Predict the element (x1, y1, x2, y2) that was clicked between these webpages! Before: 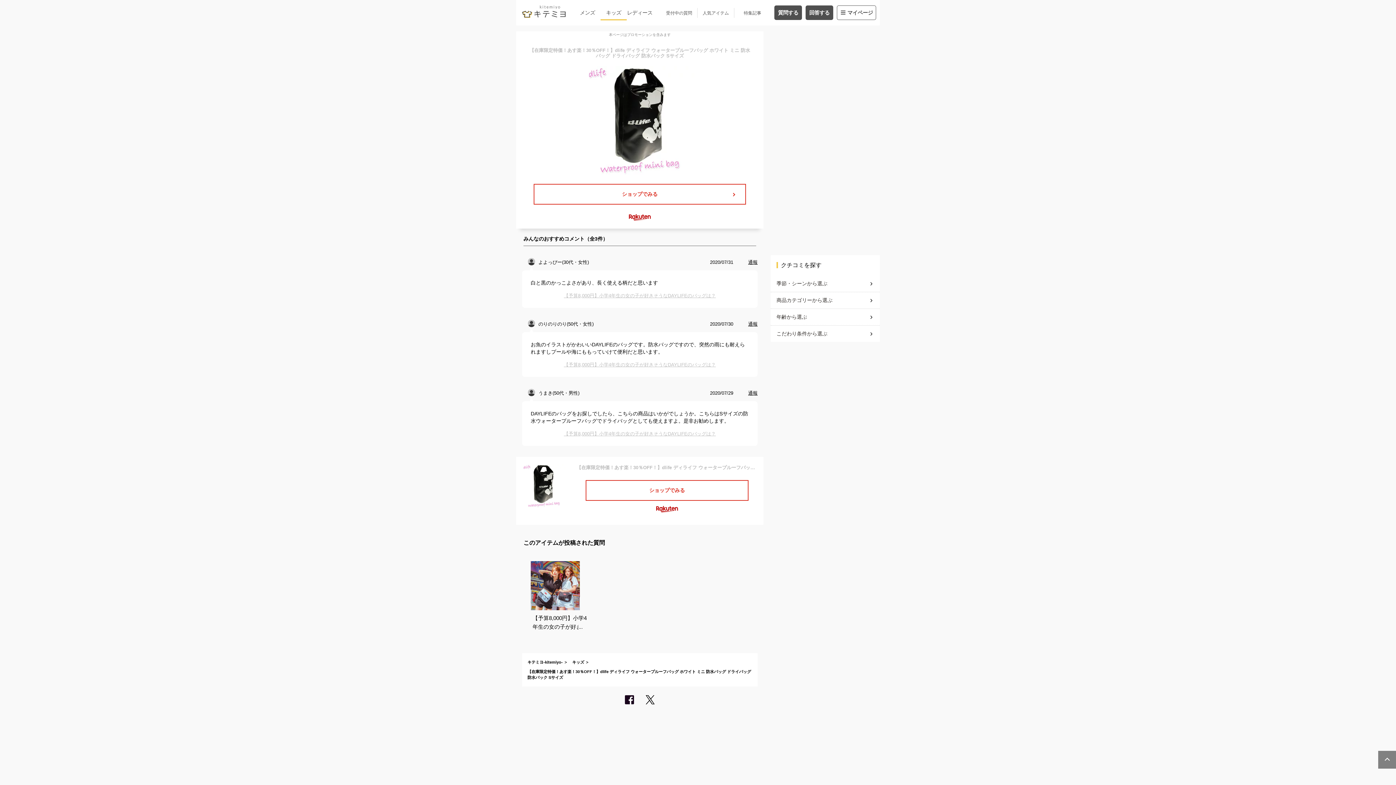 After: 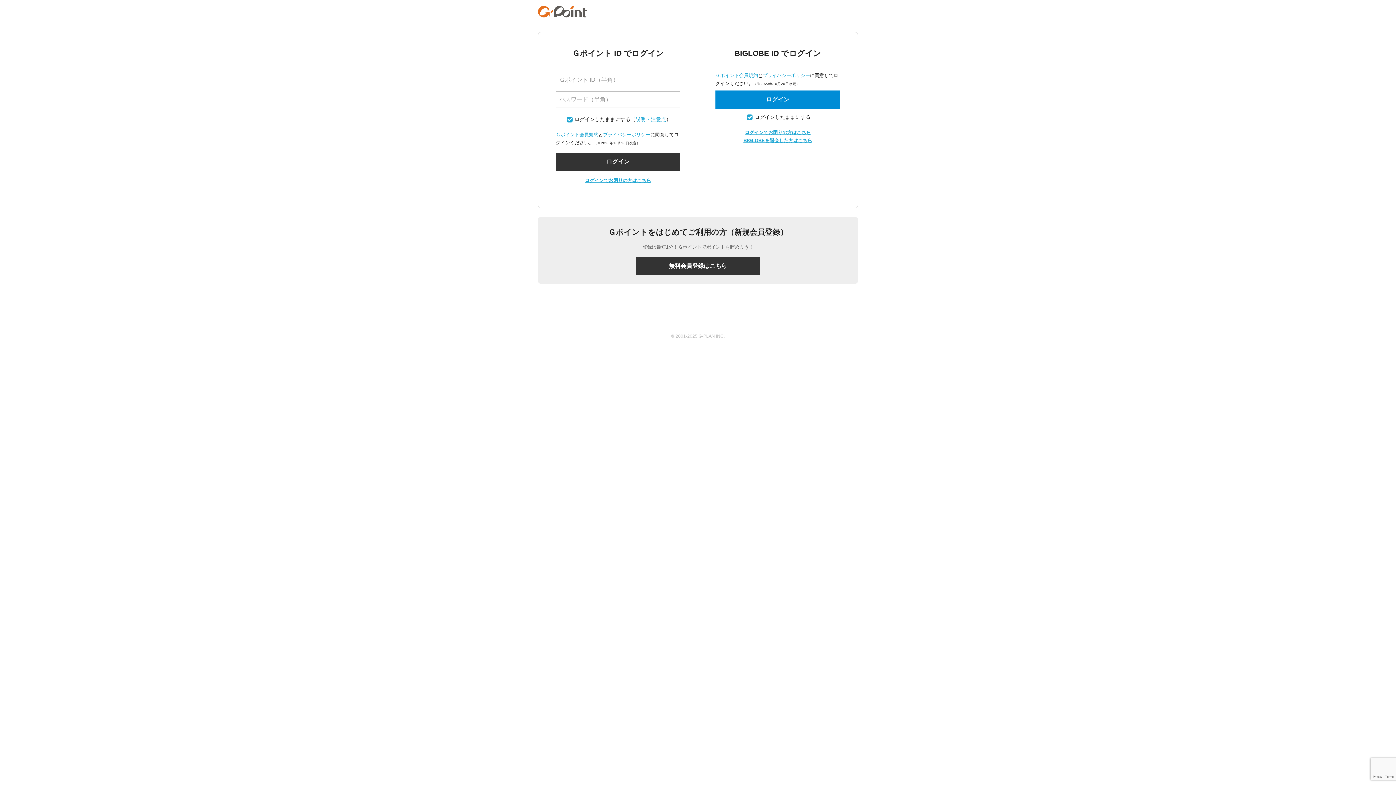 Action: bbox: (774, 5, 802, 17) label: 質問する